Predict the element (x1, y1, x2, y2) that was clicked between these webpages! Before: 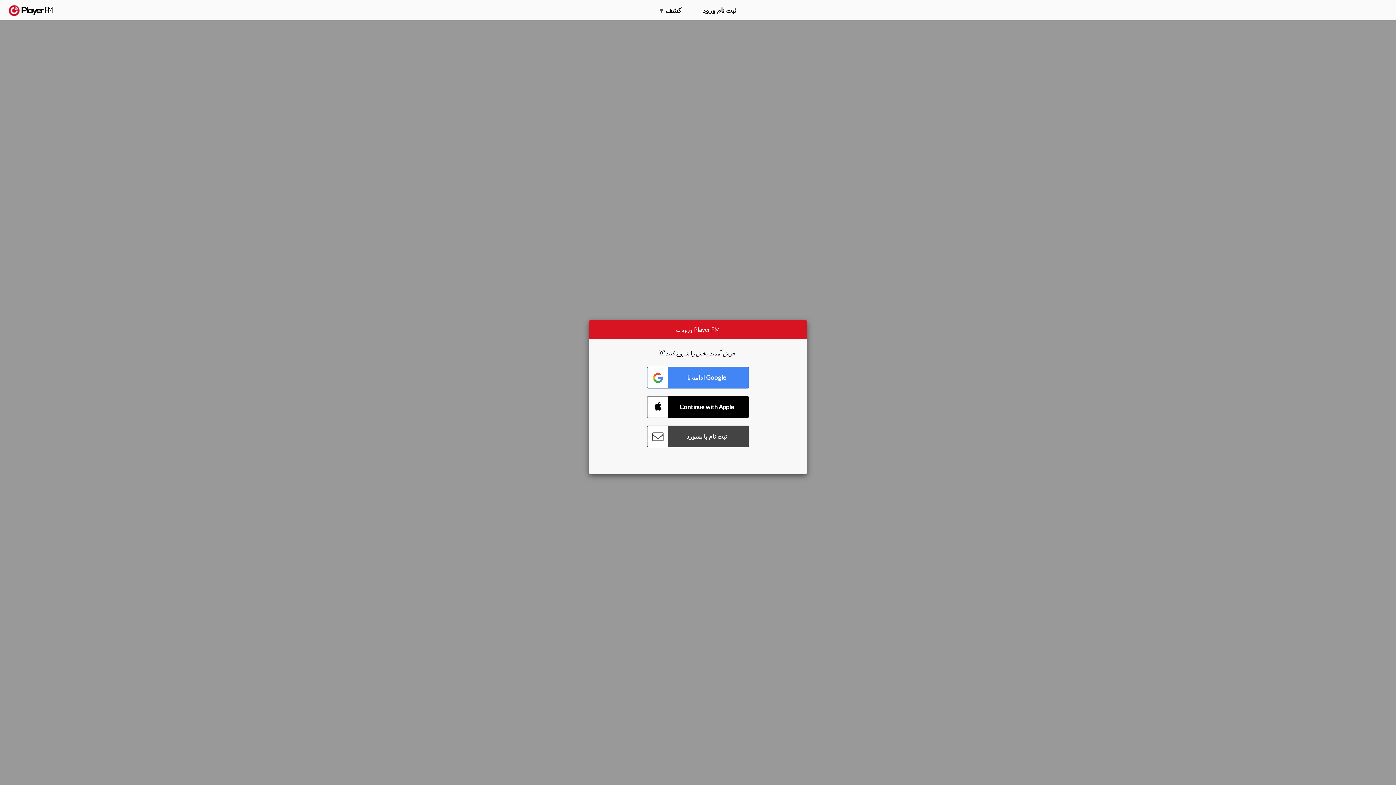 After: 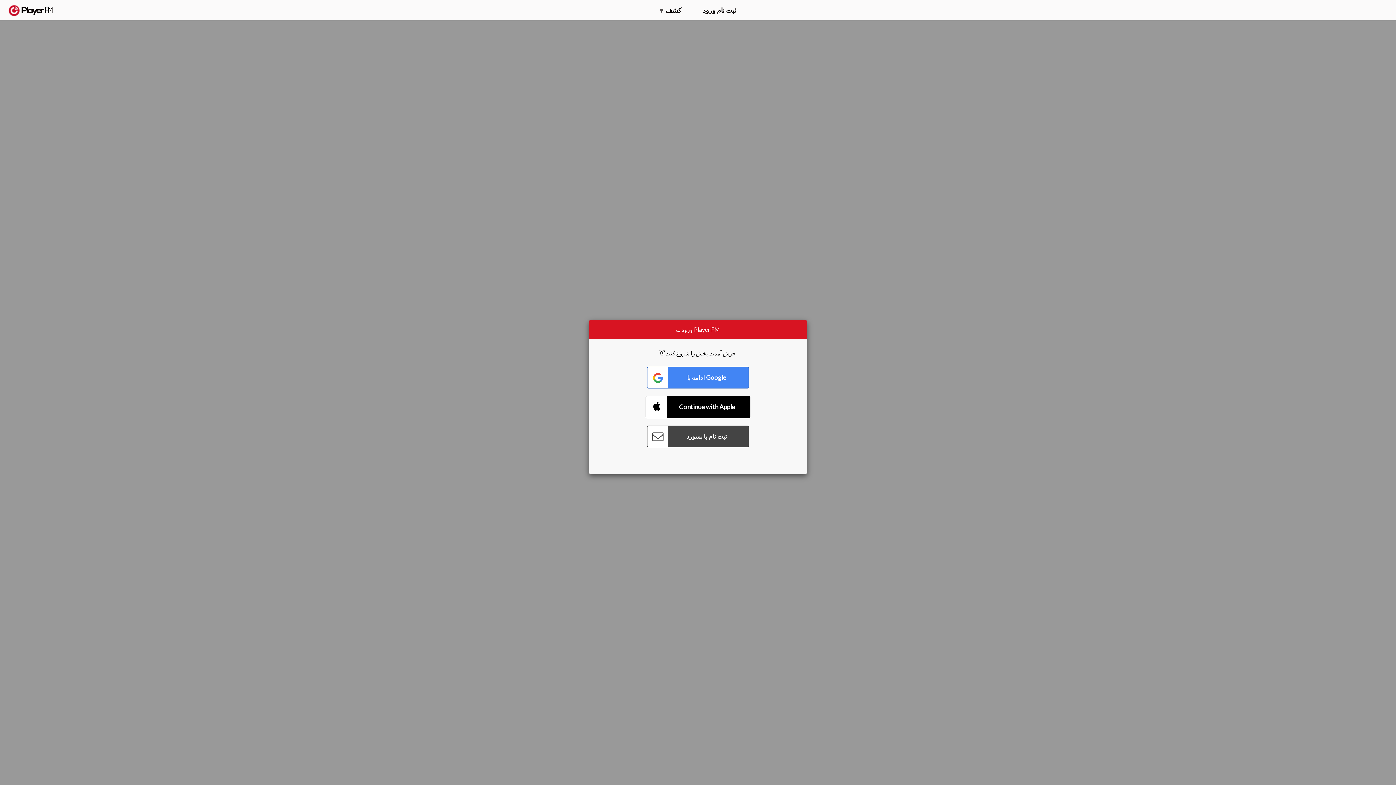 Action: label: Connect with Apple bbox: (647, 396, 749, 418)